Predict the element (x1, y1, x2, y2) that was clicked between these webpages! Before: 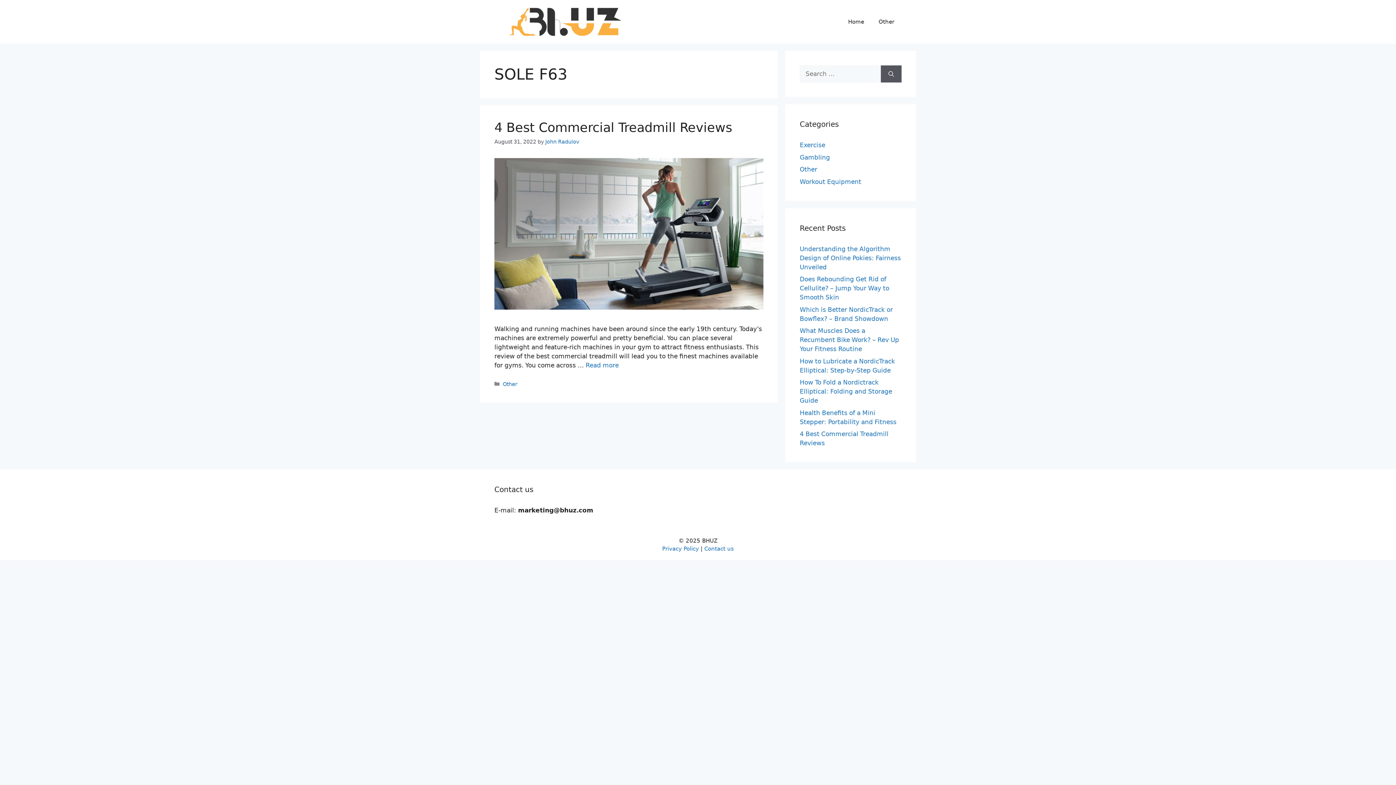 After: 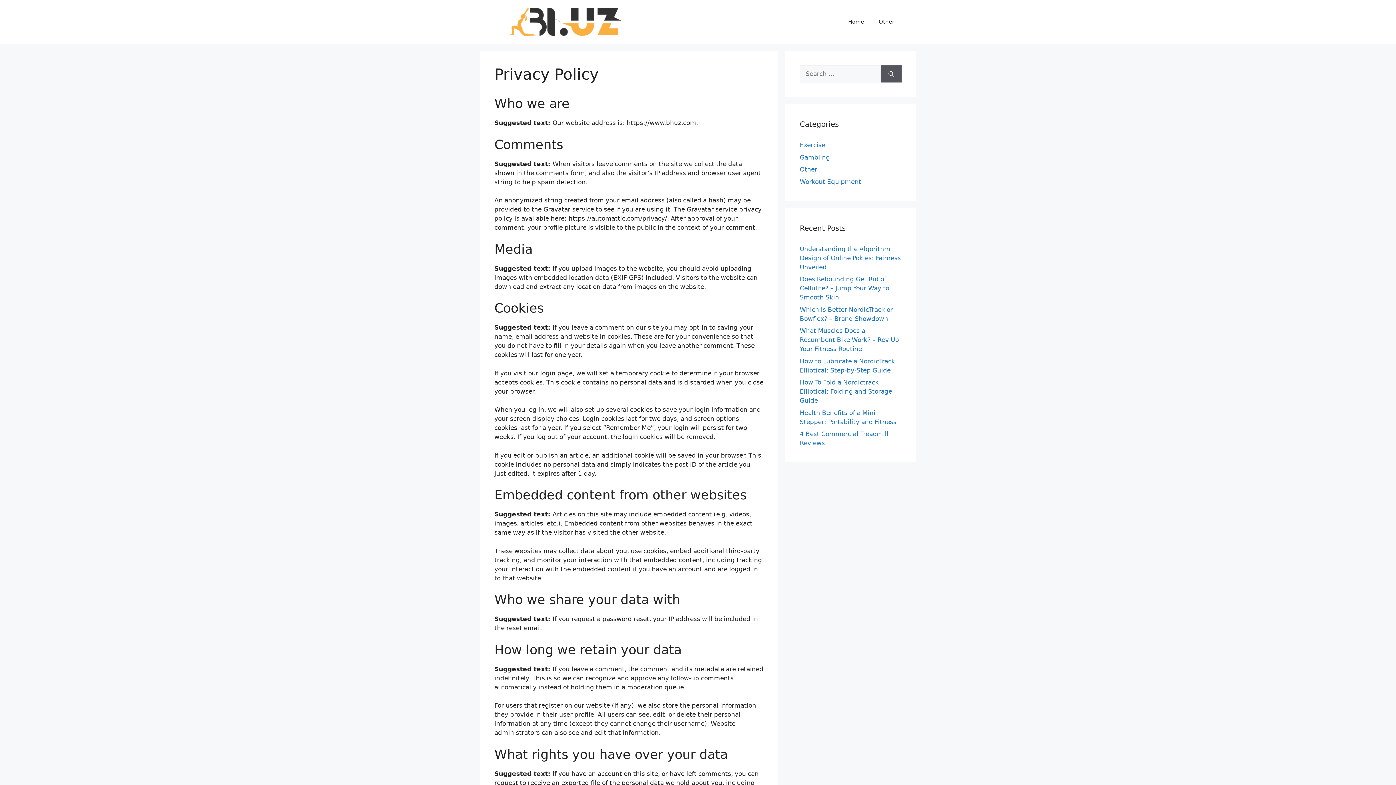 Action: bbox: (662, 545, 699, 552) label: Privacy Policy